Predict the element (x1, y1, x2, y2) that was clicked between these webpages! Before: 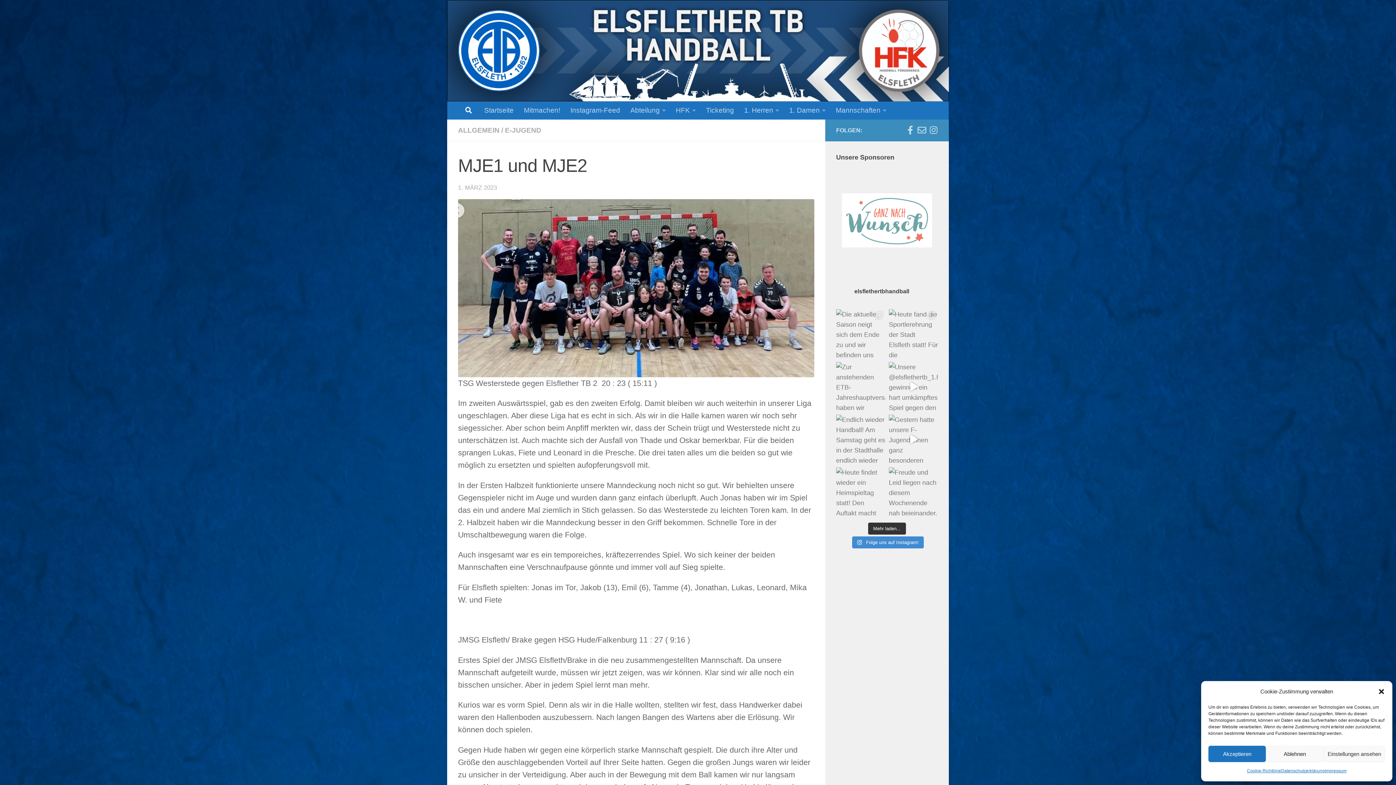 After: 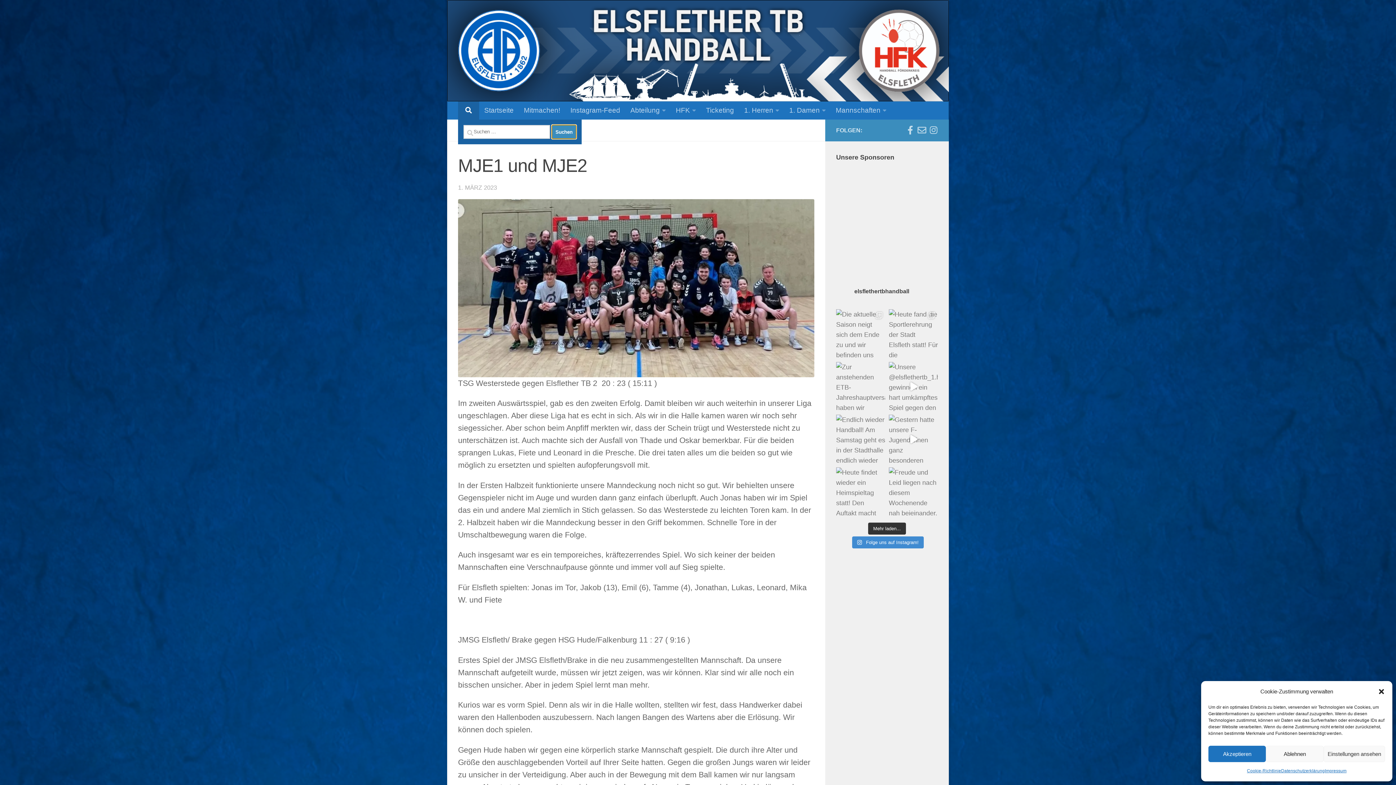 Action: bbox: (458, 101, 479, 119)